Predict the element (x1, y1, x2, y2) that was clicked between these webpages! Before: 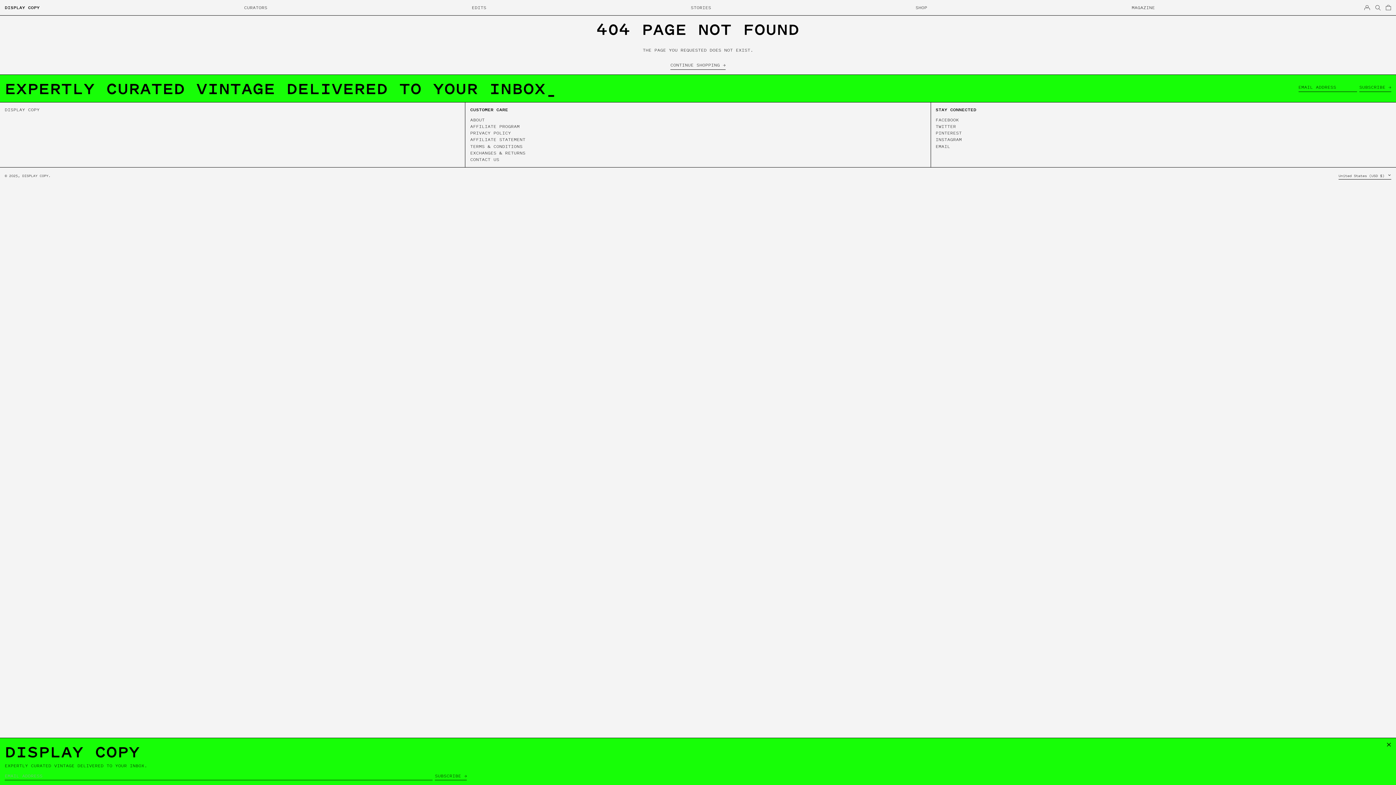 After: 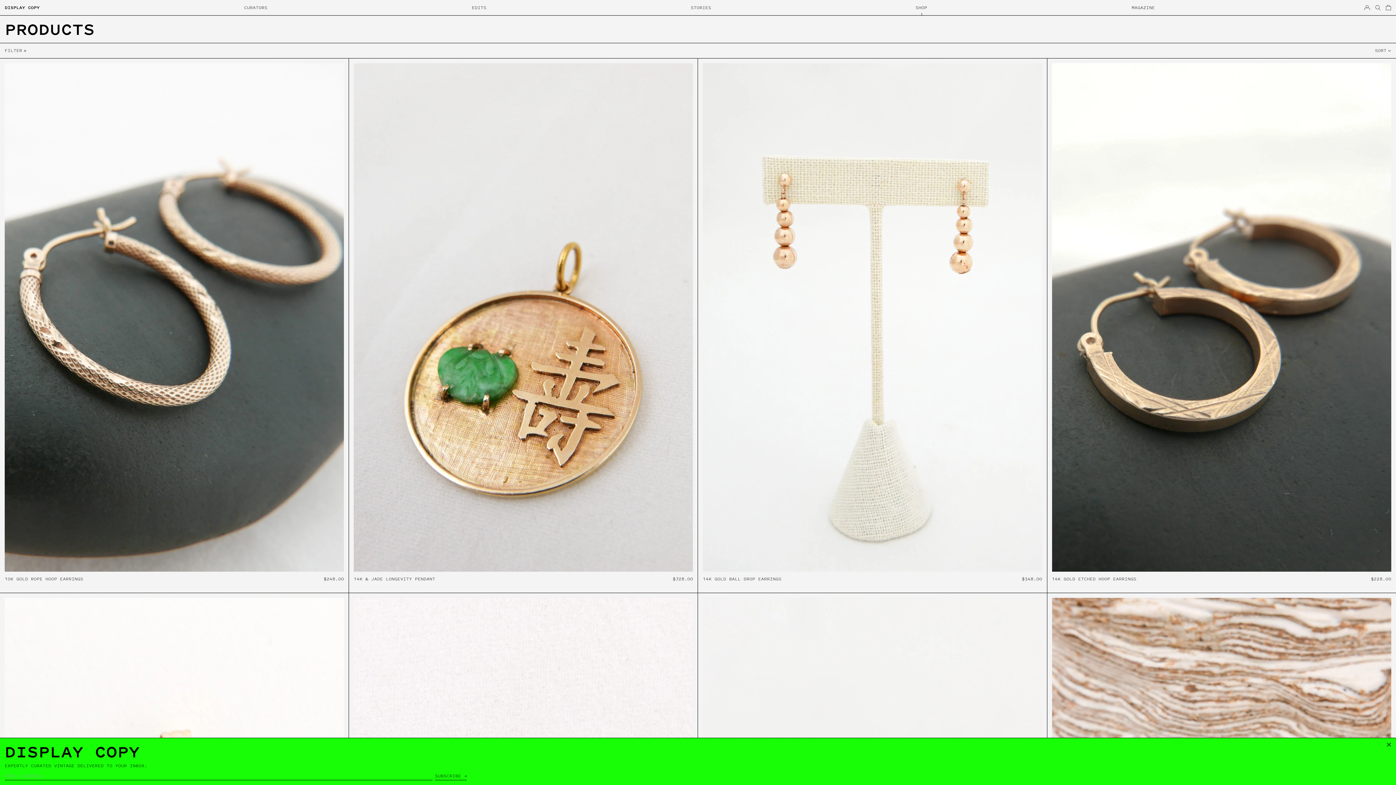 Action: label: SHOP bbox: (915, 2, 927, 13)